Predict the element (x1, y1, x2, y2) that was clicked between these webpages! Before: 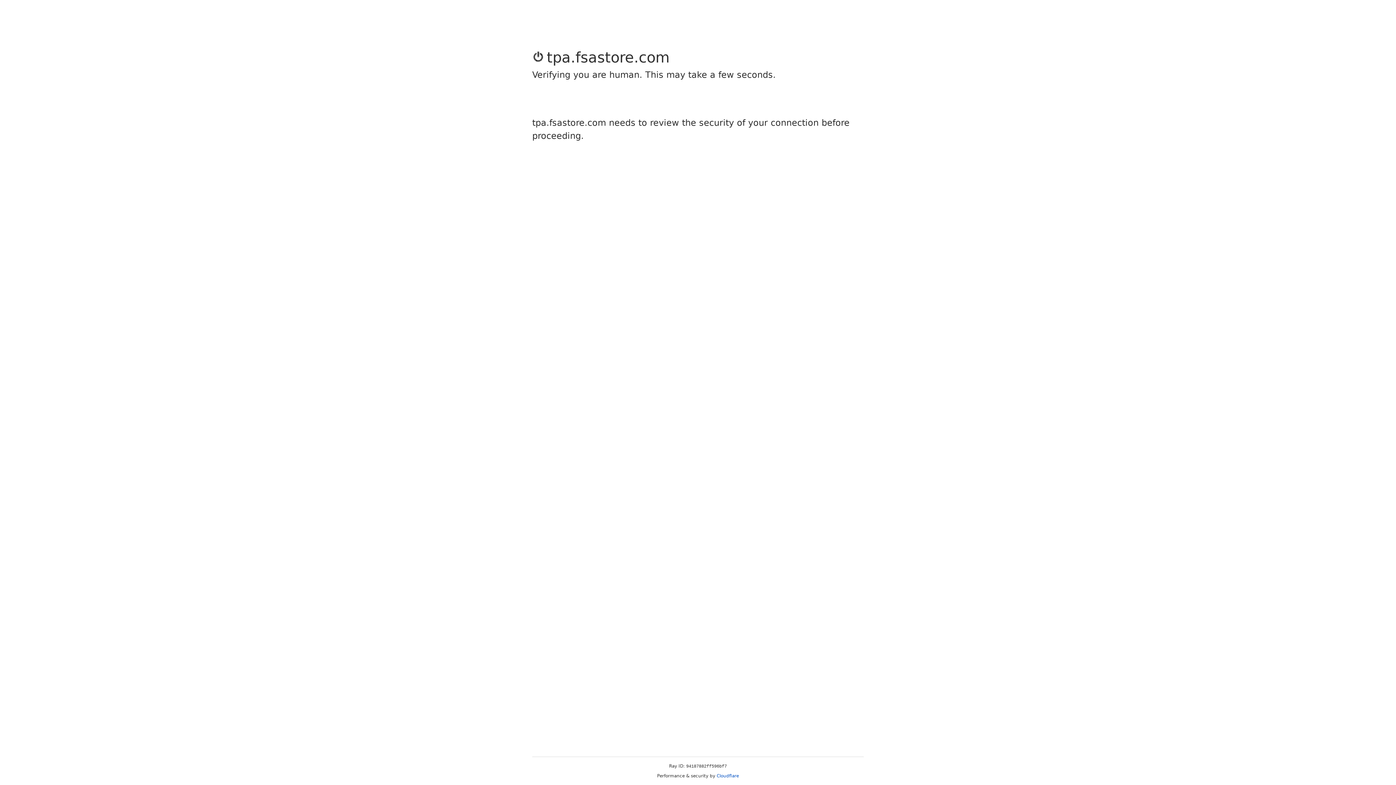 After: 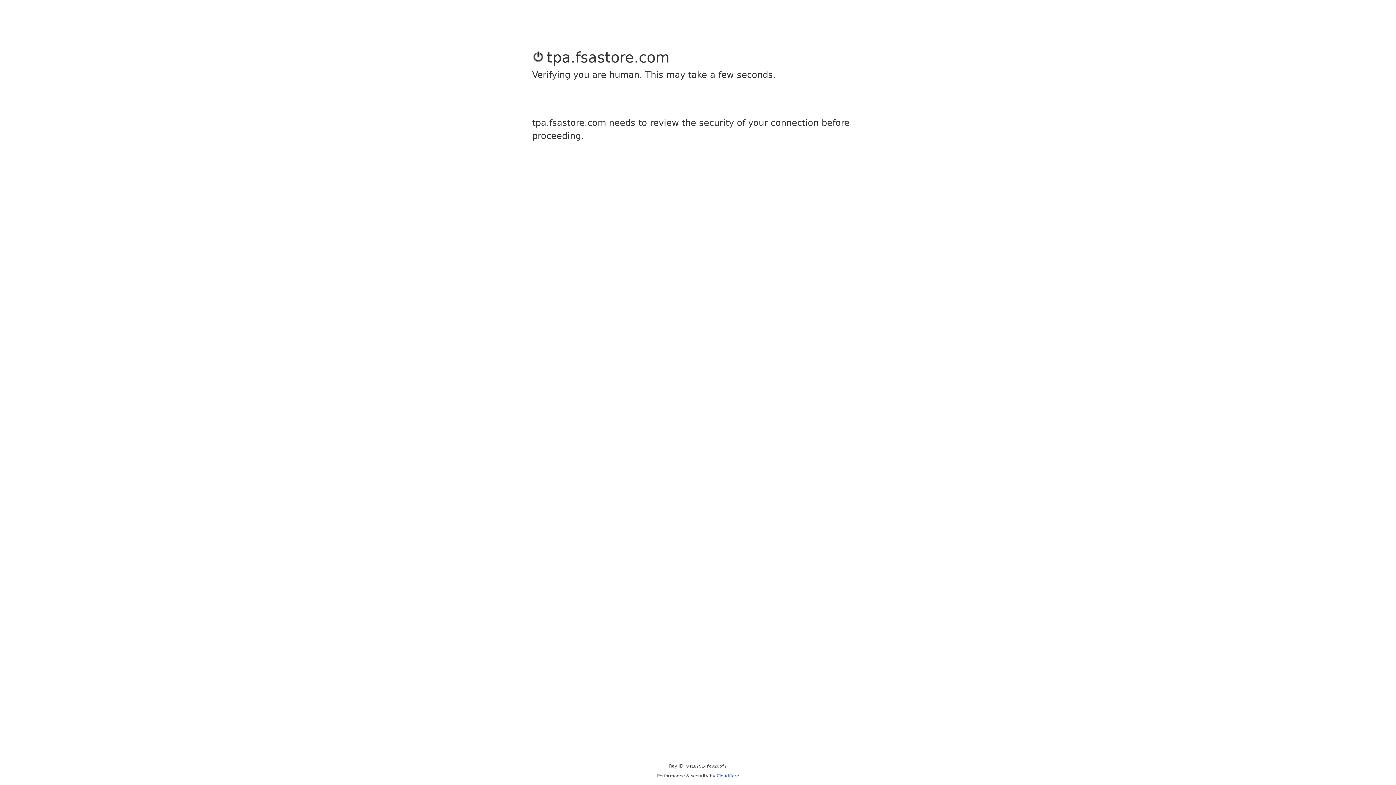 Action: bbox: (716, 773, 739, 778) label: Cloudflare